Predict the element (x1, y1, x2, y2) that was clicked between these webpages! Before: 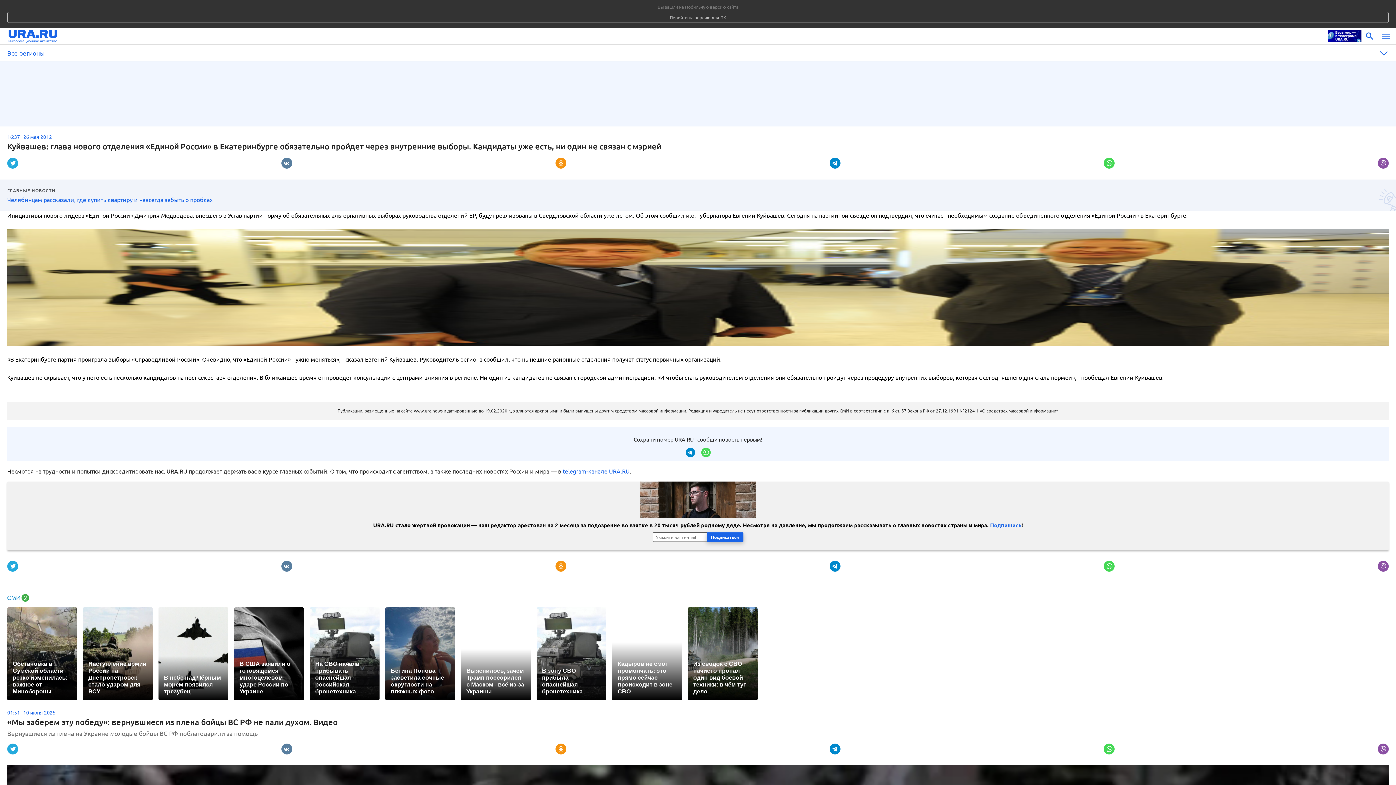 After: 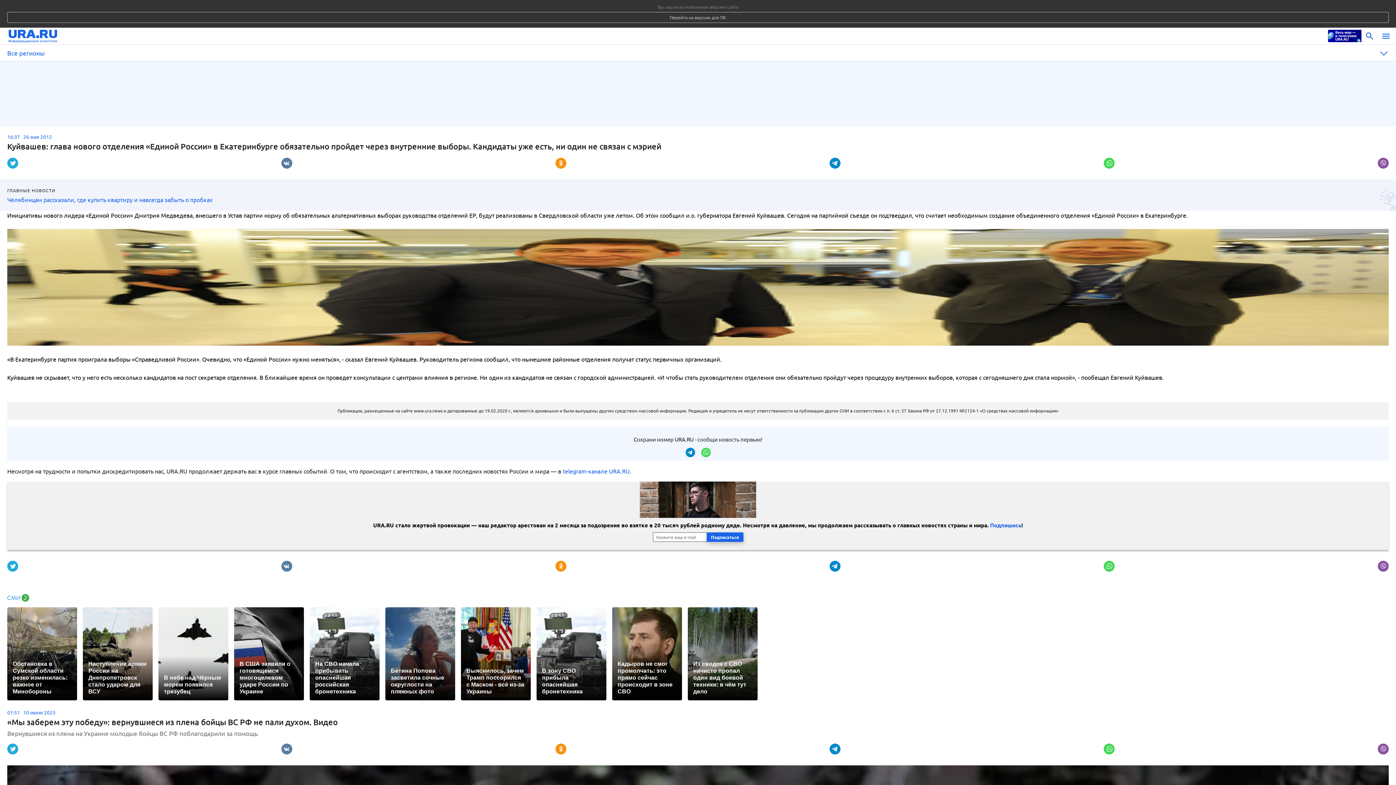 Action: bbox: (990, 521, 1021, 529) label: Подпишись